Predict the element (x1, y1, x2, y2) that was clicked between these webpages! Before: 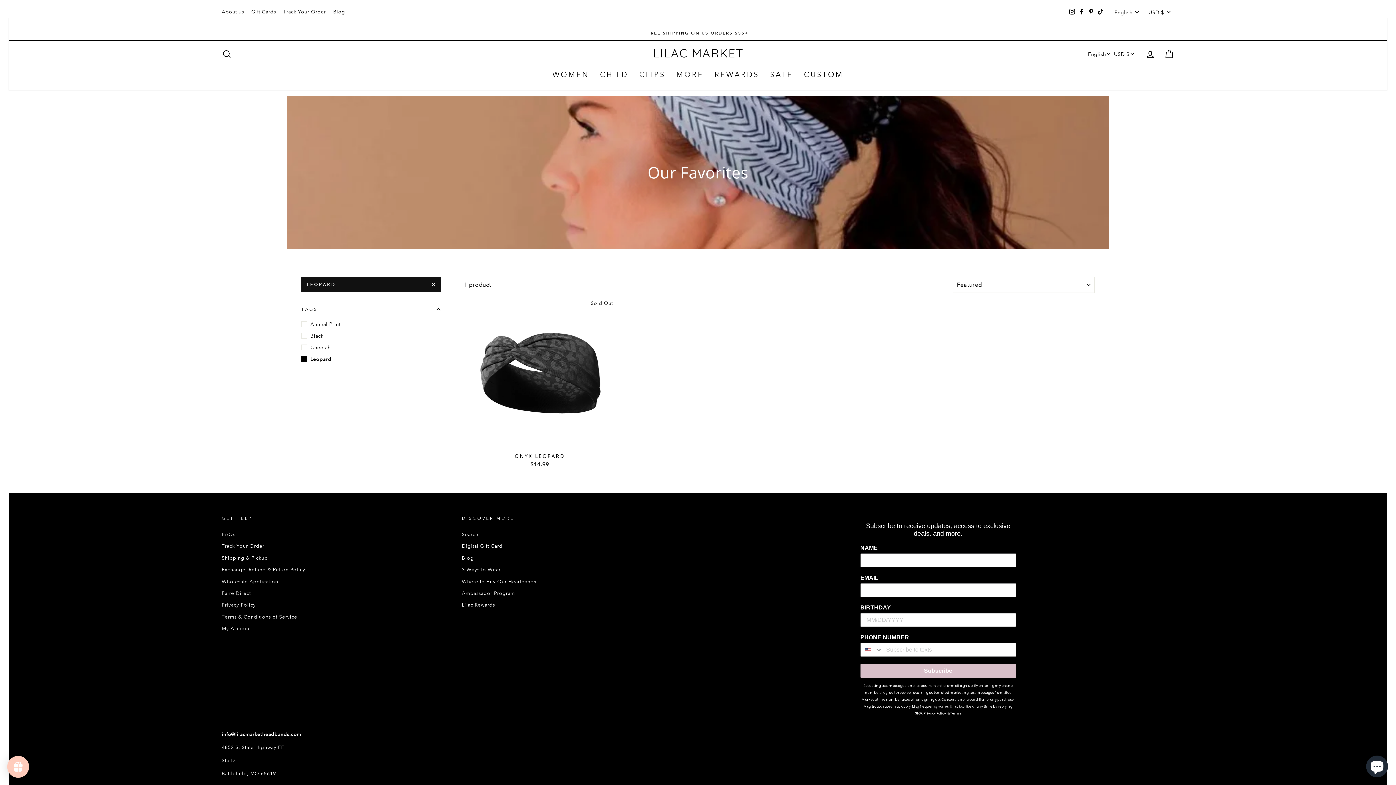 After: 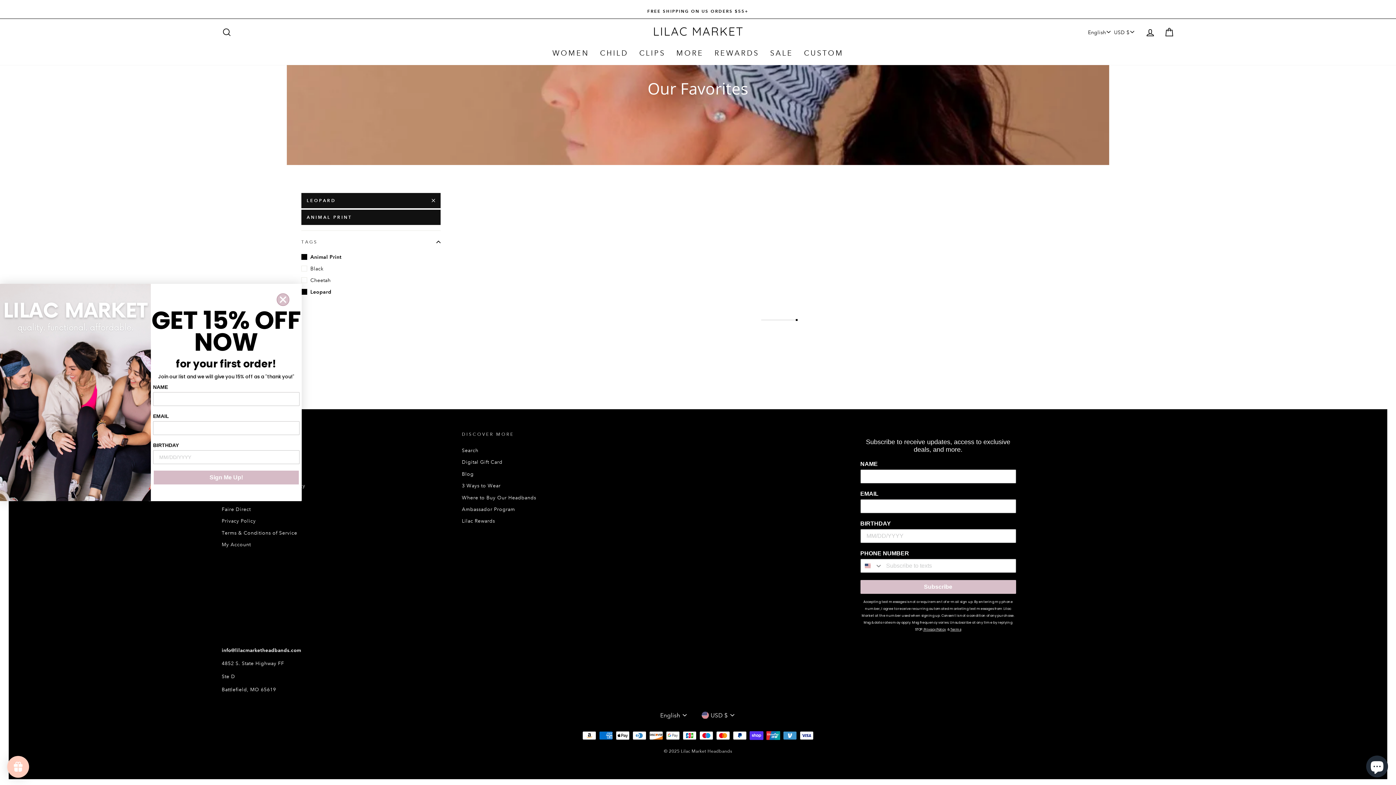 Action: label: Animal Print bbox: (301, 319, 440, 329)